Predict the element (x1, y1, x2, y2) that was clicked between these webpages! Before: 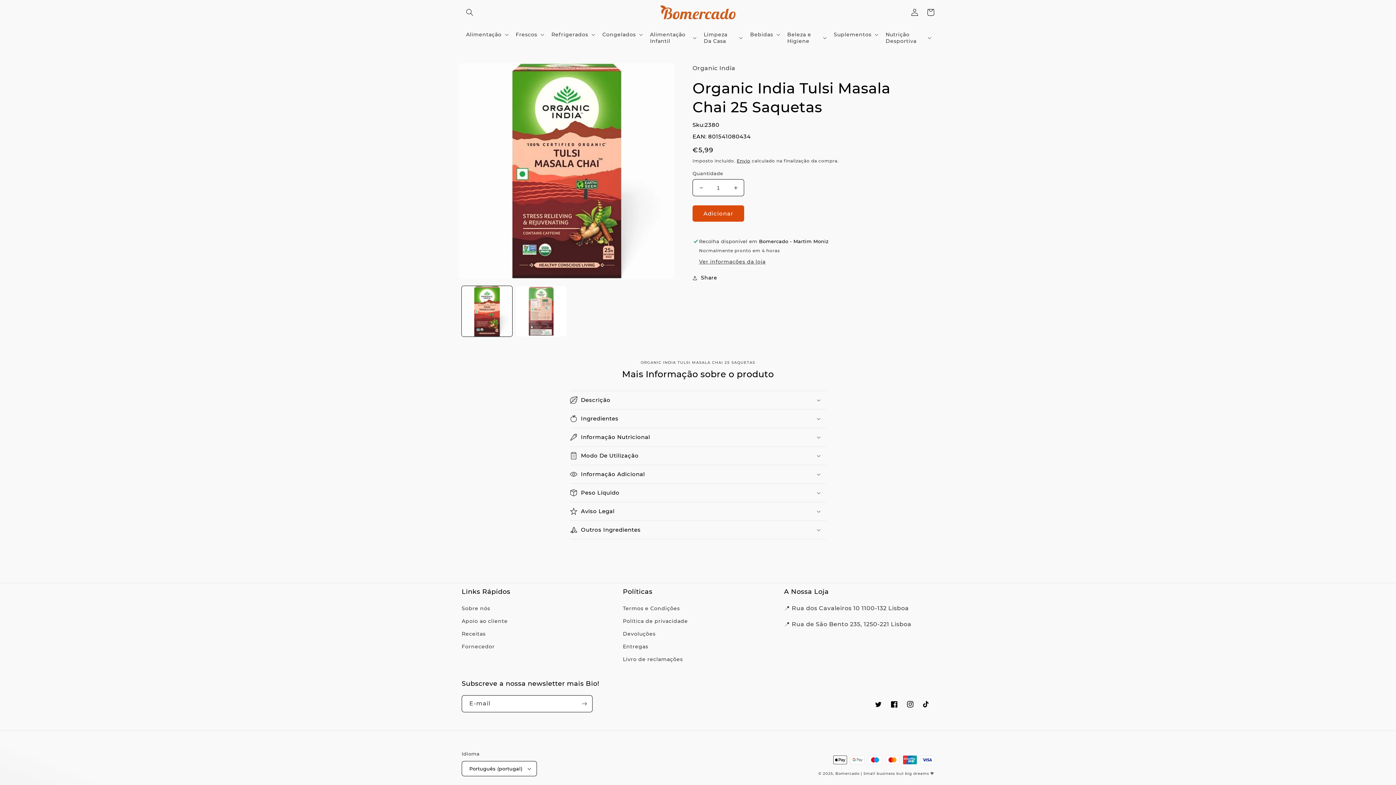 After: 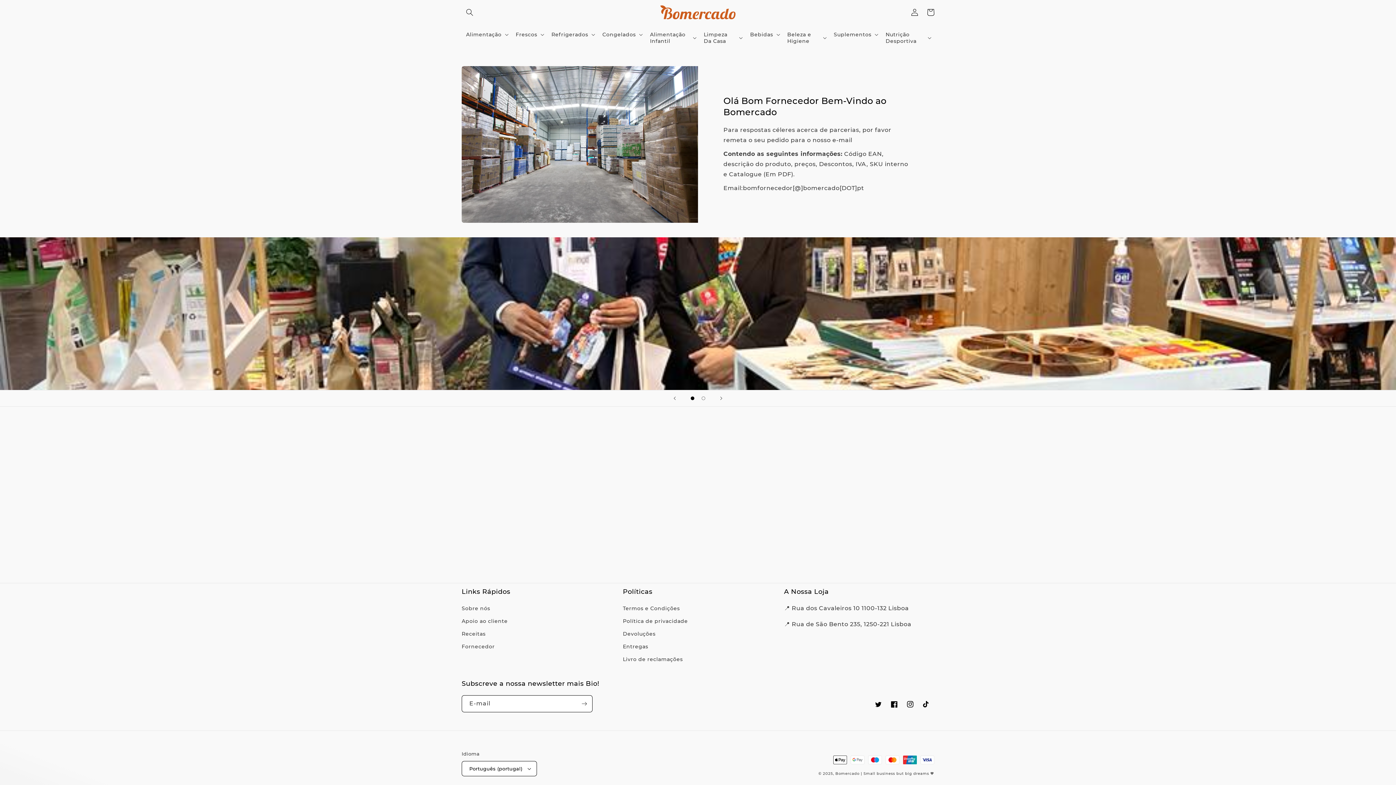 Action: bbox: (461, 640, 494, 653) label: Fornecedor